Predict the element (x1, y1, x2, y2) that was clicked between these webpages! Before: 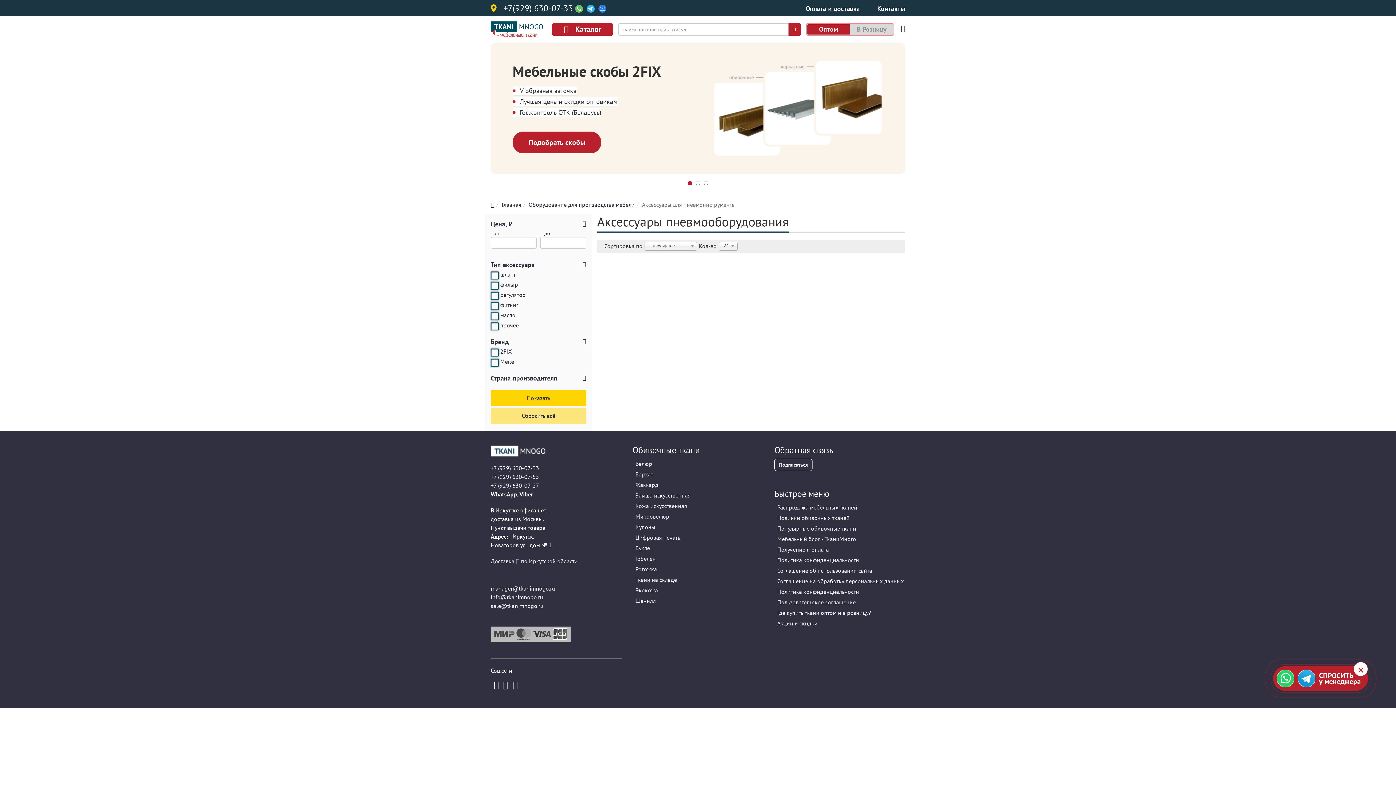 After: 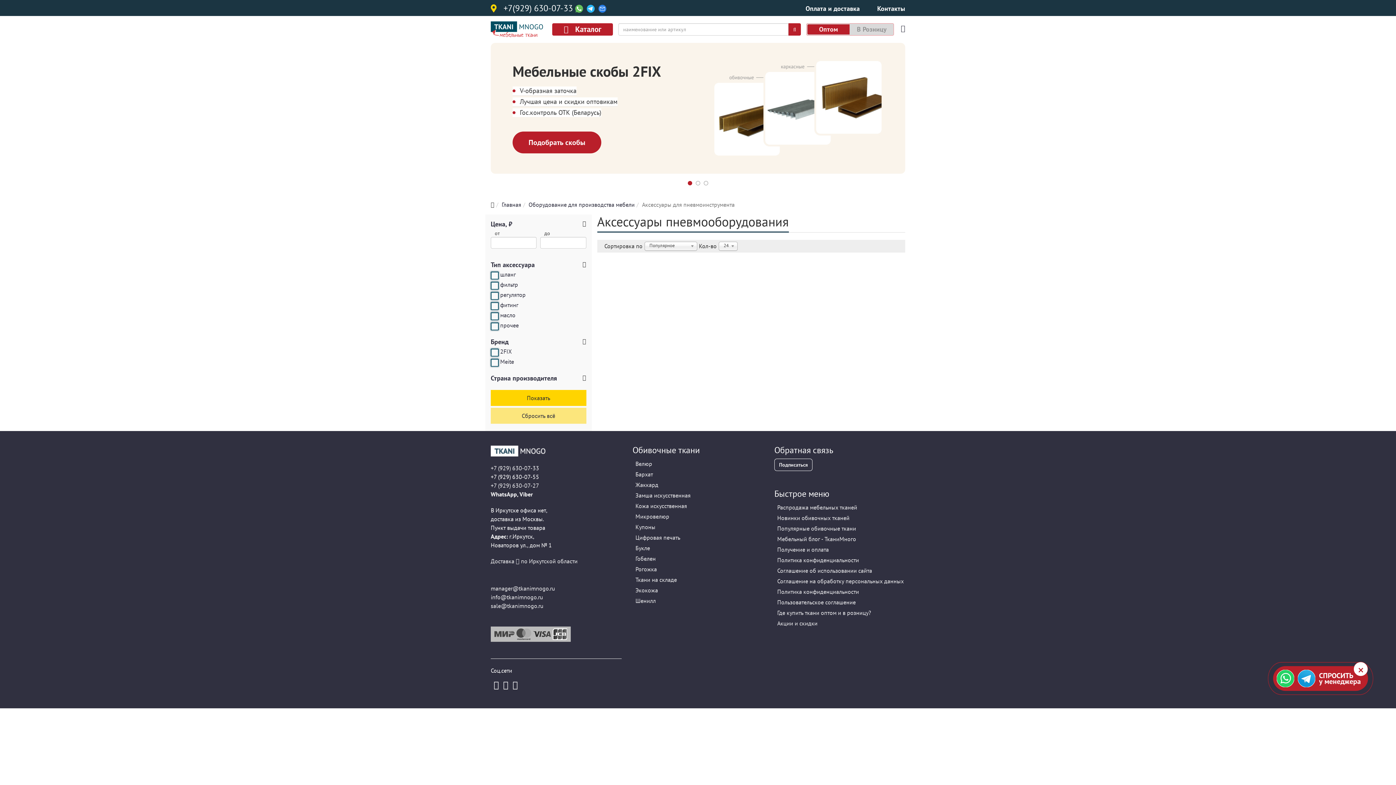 Action: bbox: (490, 473, 539, 480) label: +7 (929) 630-07-55